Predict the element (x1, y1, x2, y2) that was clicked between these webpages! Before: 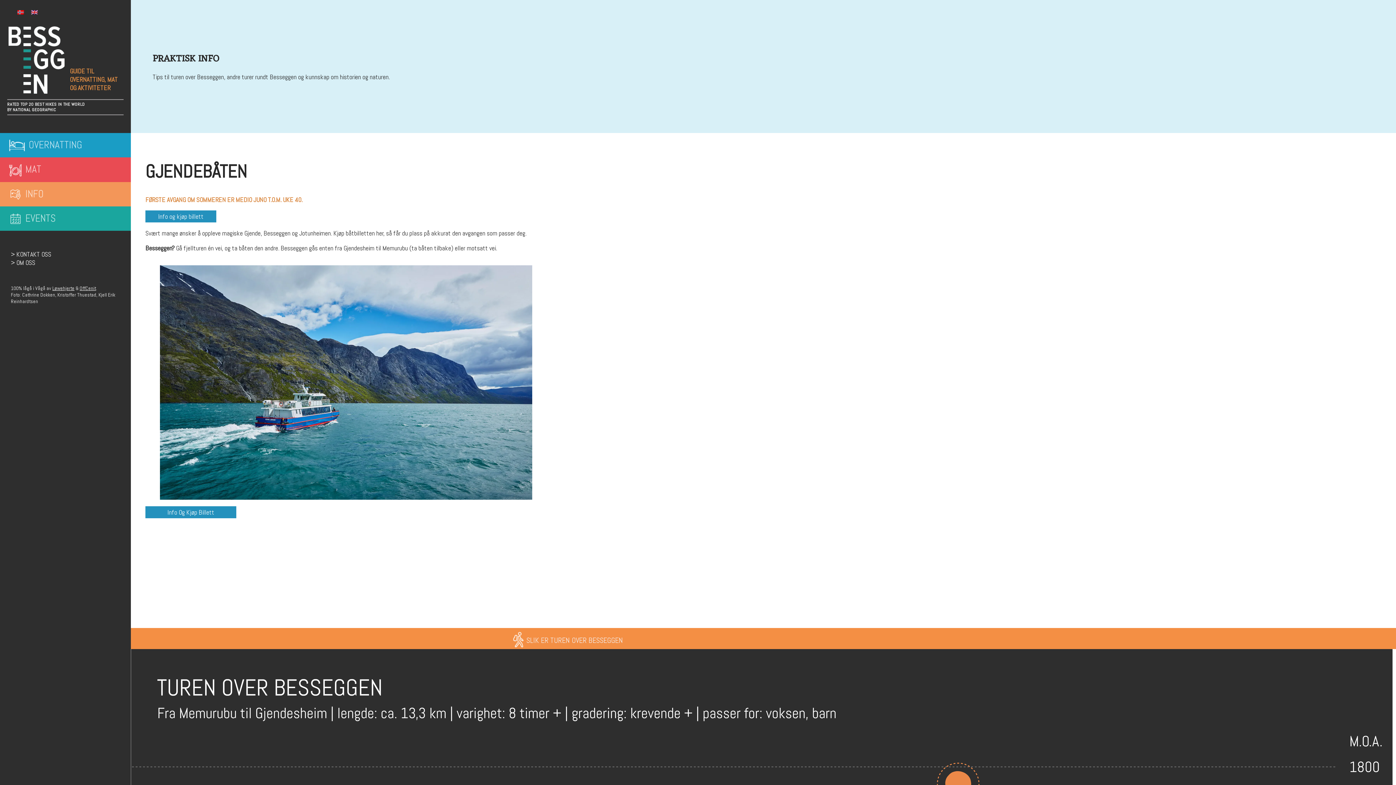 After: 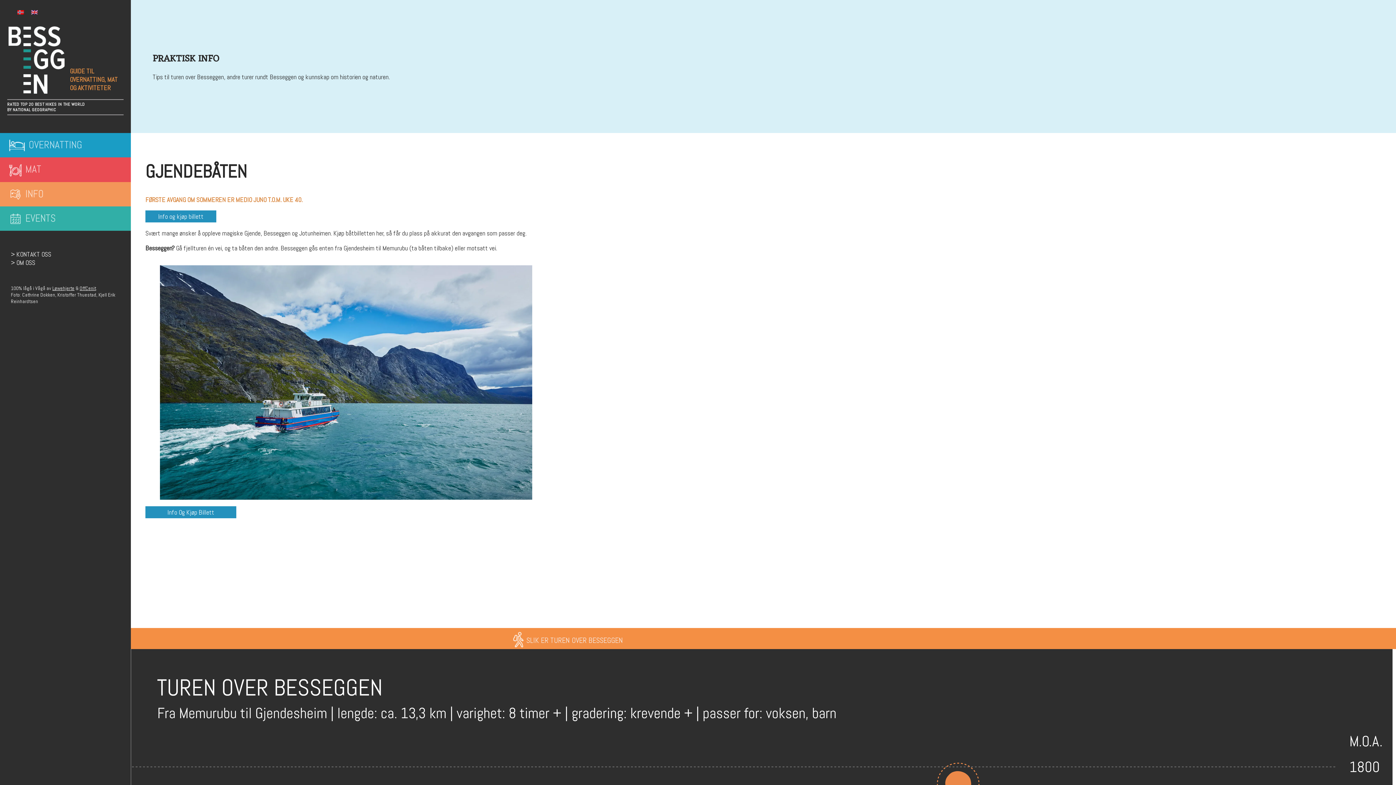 Action: bbox: (0, 206, 130, 231) label: EVENTS